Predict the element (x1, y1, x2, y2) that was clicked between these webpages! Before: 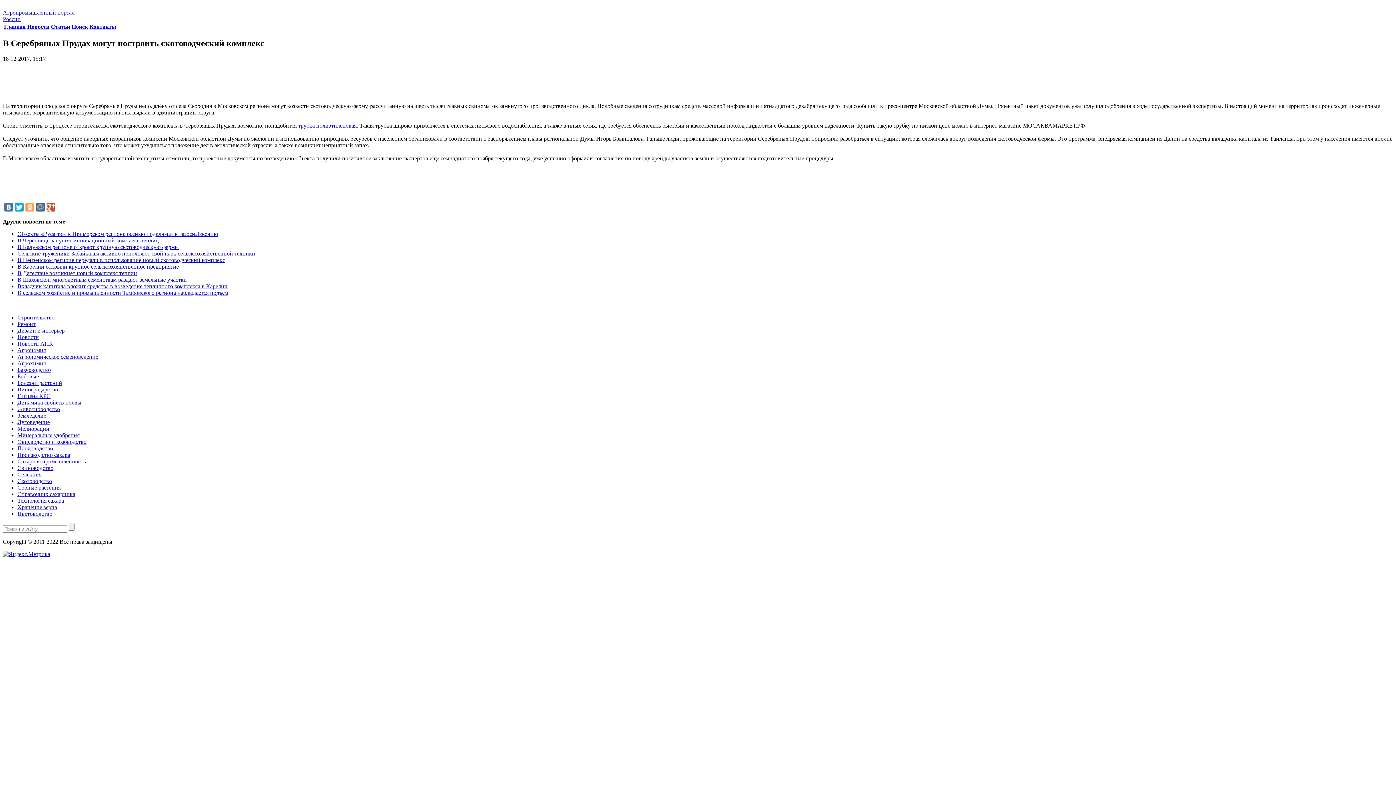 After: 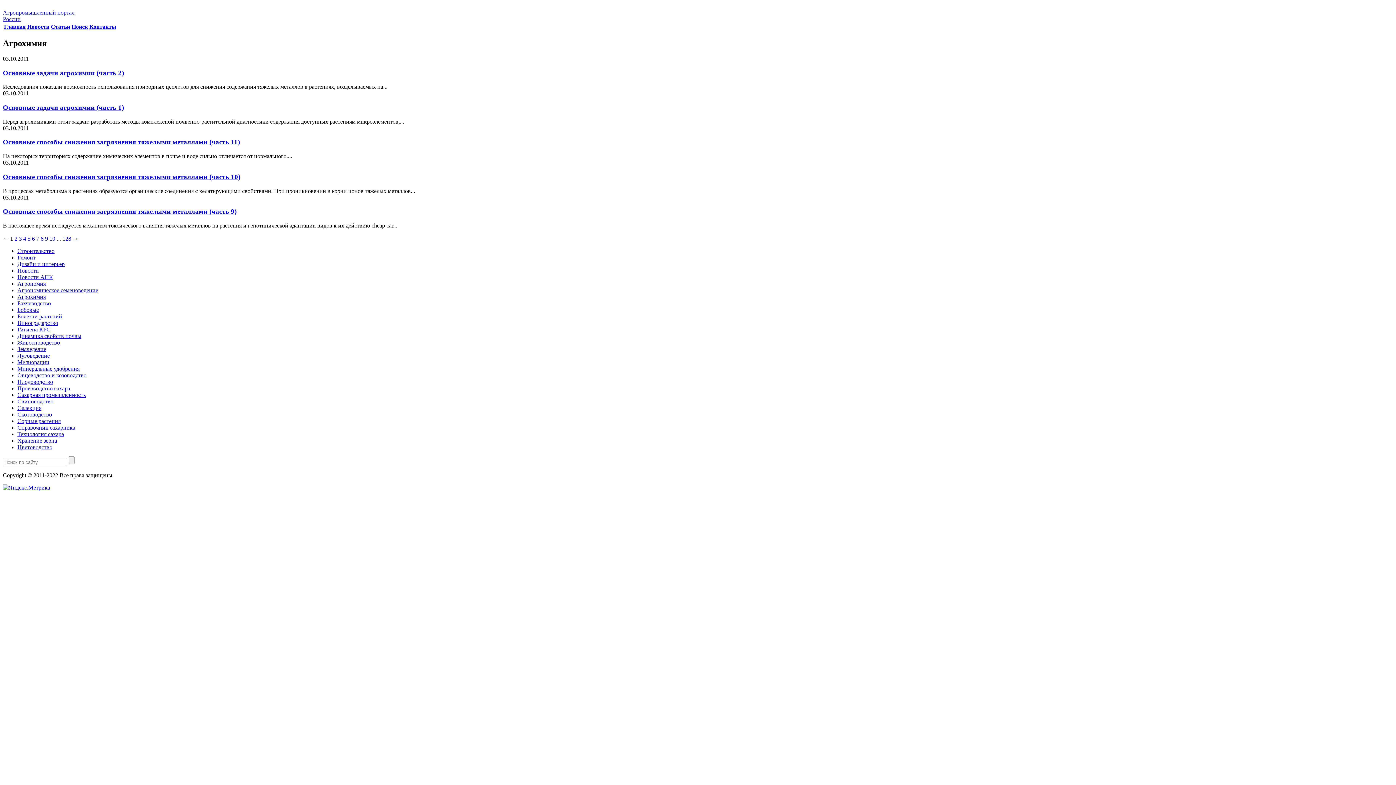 Action: bbox: (17, 360, 45, 366) label: Агрохимия